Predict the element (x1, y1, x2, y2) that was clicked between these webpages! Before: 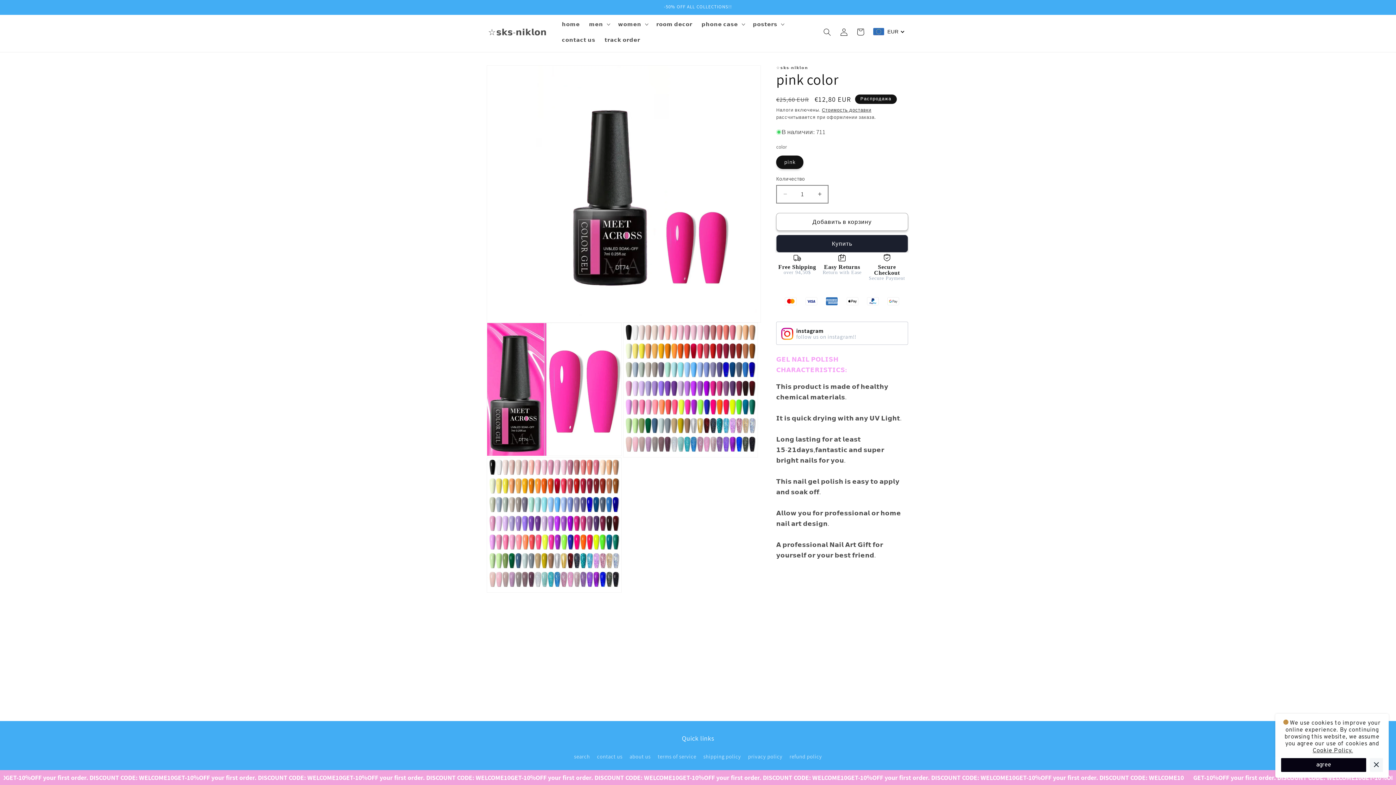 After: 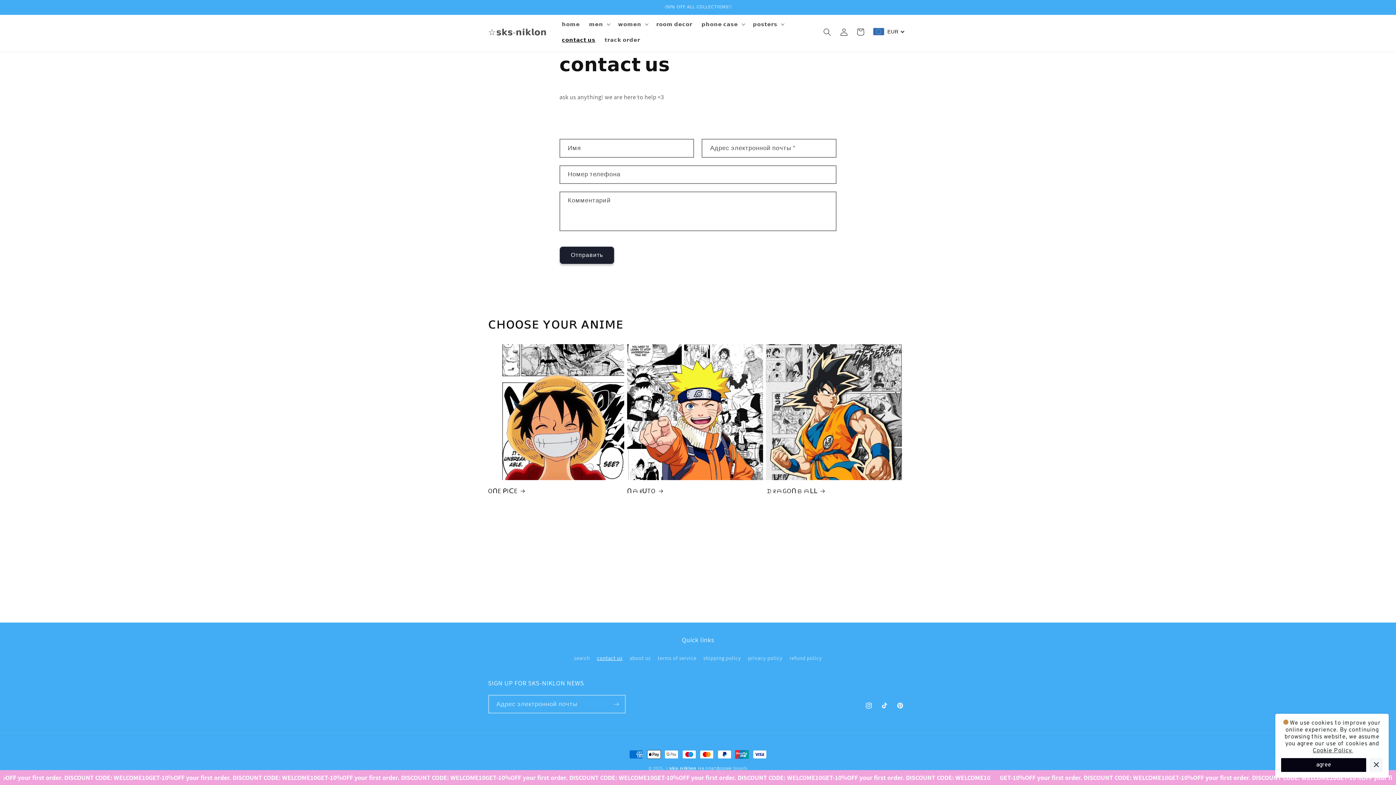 Action: label: 𝗰𝗼𝗻𝘁𝗮𝗰𝘁 𝘂𝘀 bbox: (557, 32, 600, 47)